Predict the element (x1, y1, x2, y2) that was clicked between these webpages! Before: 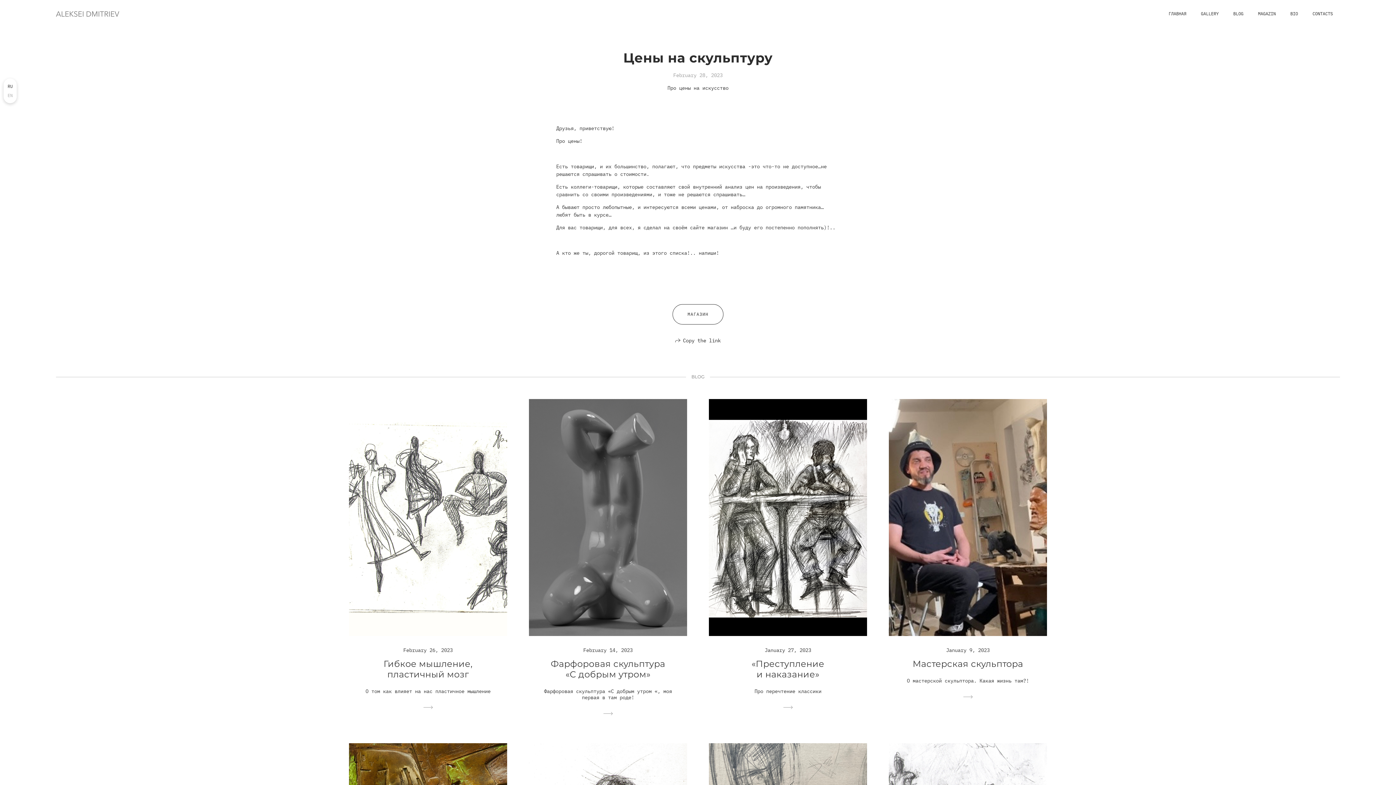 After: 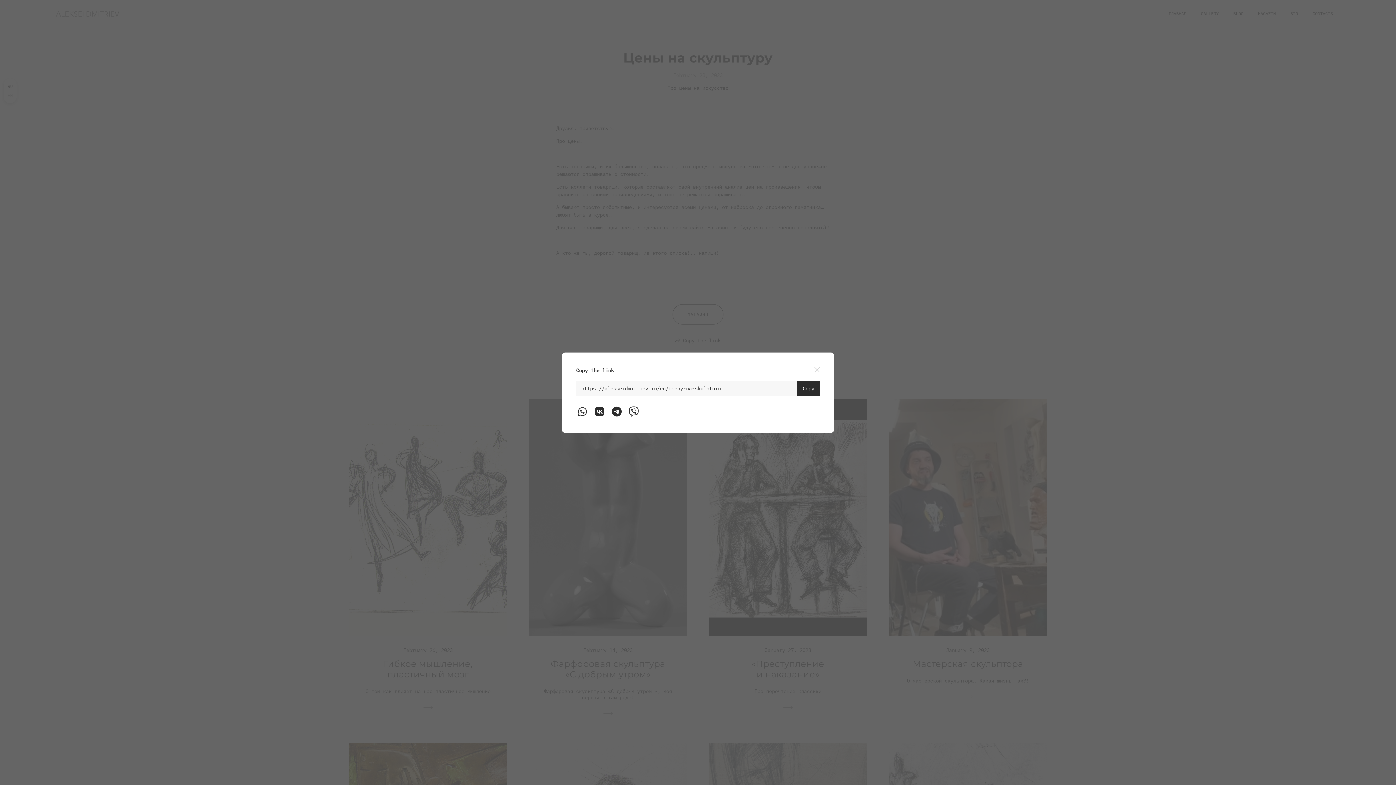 Action: bbox: (675, 337, 721, 344) label: Copy the link